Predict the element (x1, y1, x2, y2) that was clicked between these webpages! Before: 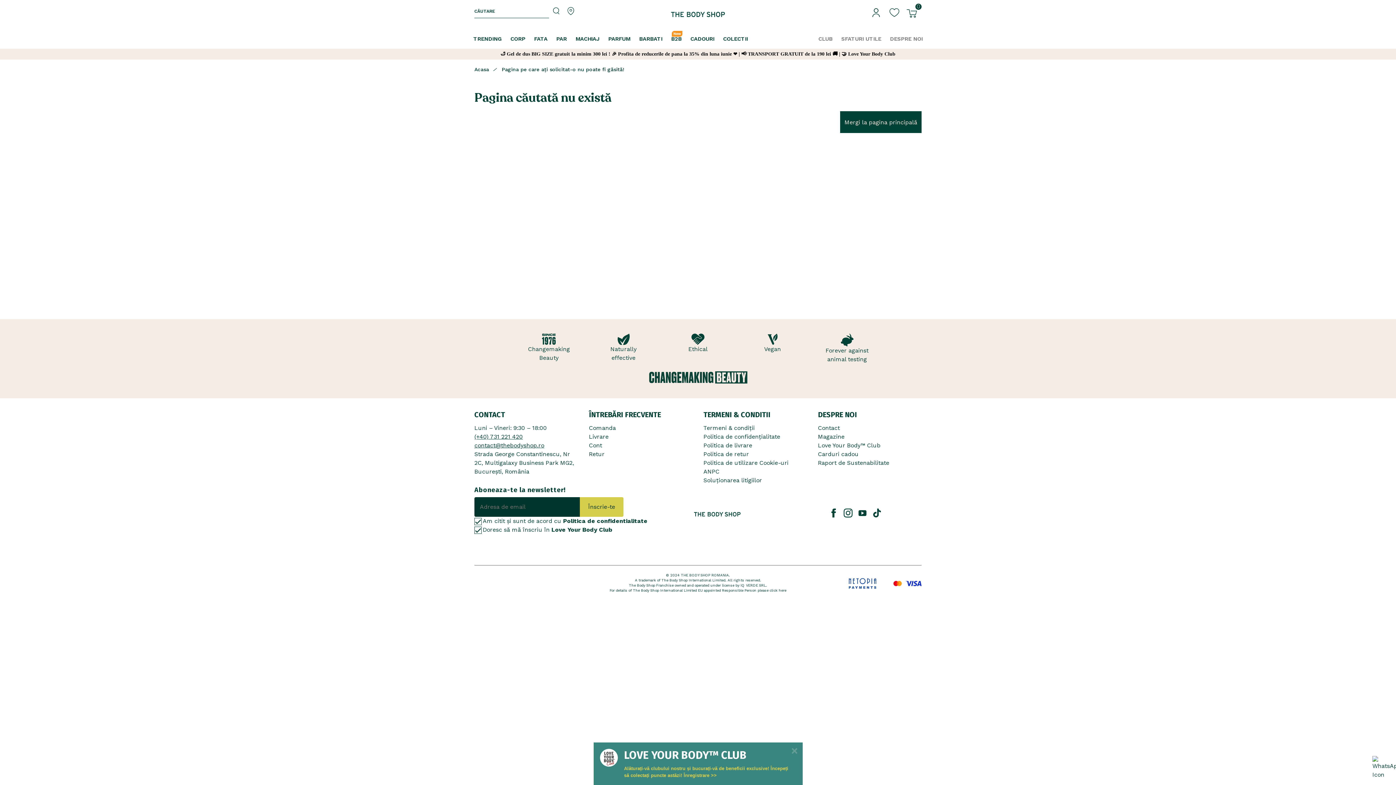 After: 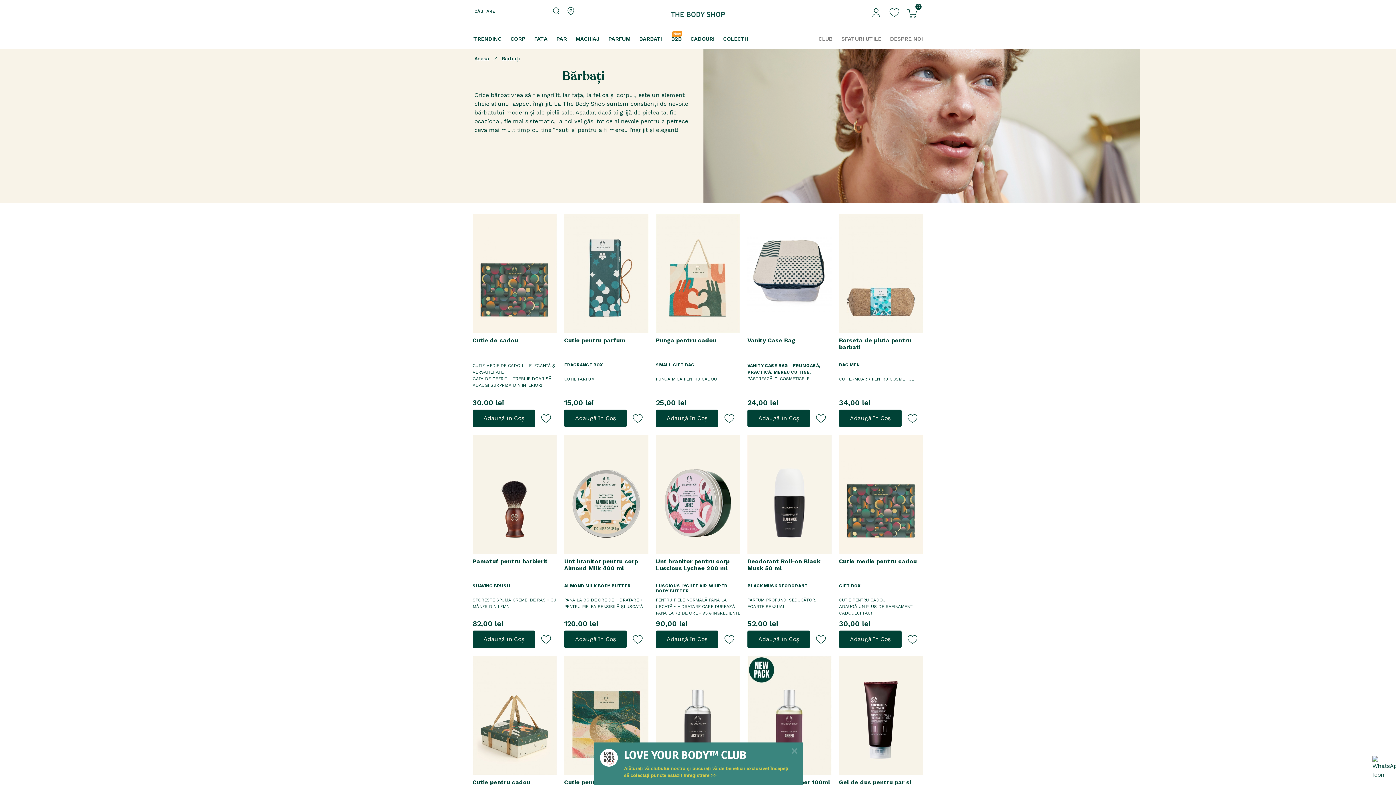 Action: bbox: (634, 29, 666, 48) label: BARBATI